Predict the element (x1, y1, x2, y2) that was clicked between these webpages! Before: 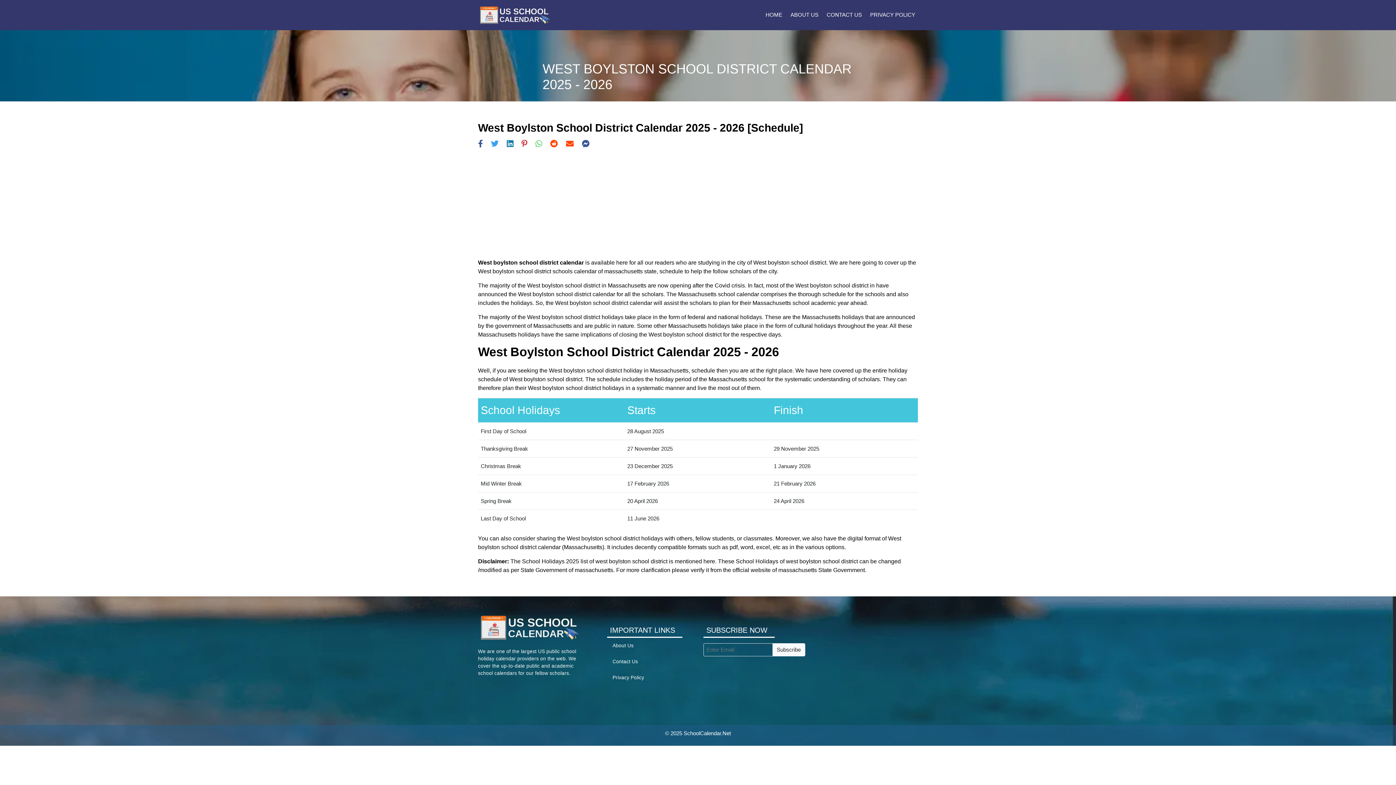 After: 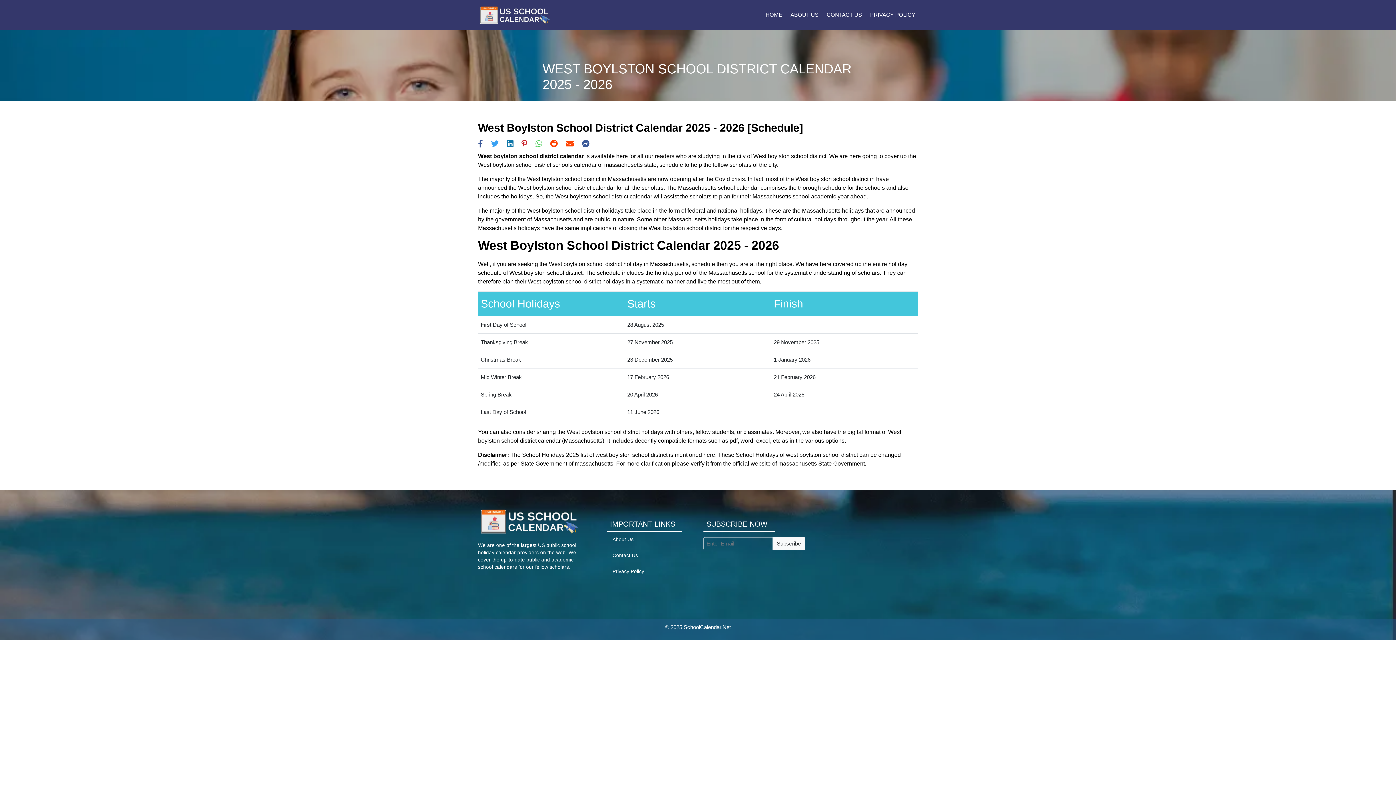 Action: label: Subscribe bbox: (772, 643, 805, 656)